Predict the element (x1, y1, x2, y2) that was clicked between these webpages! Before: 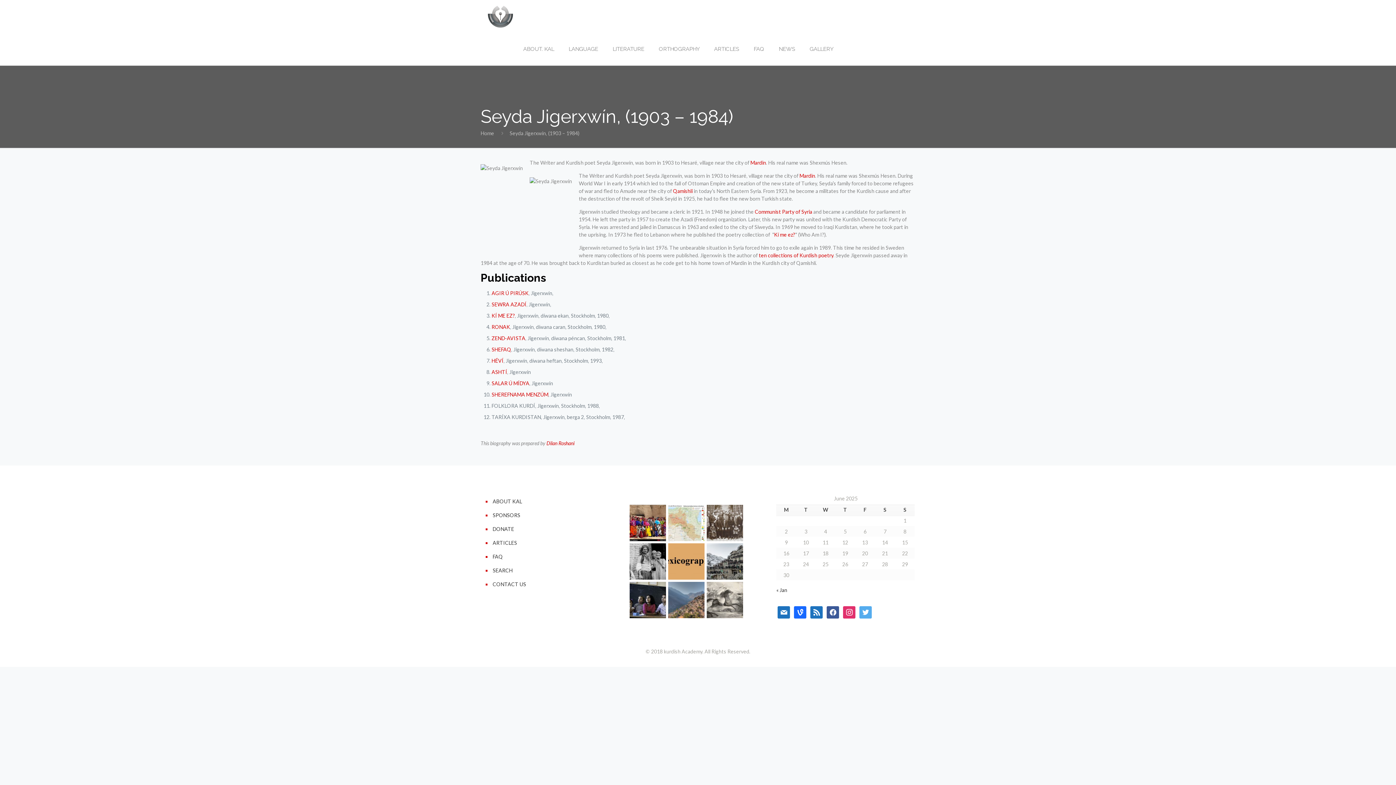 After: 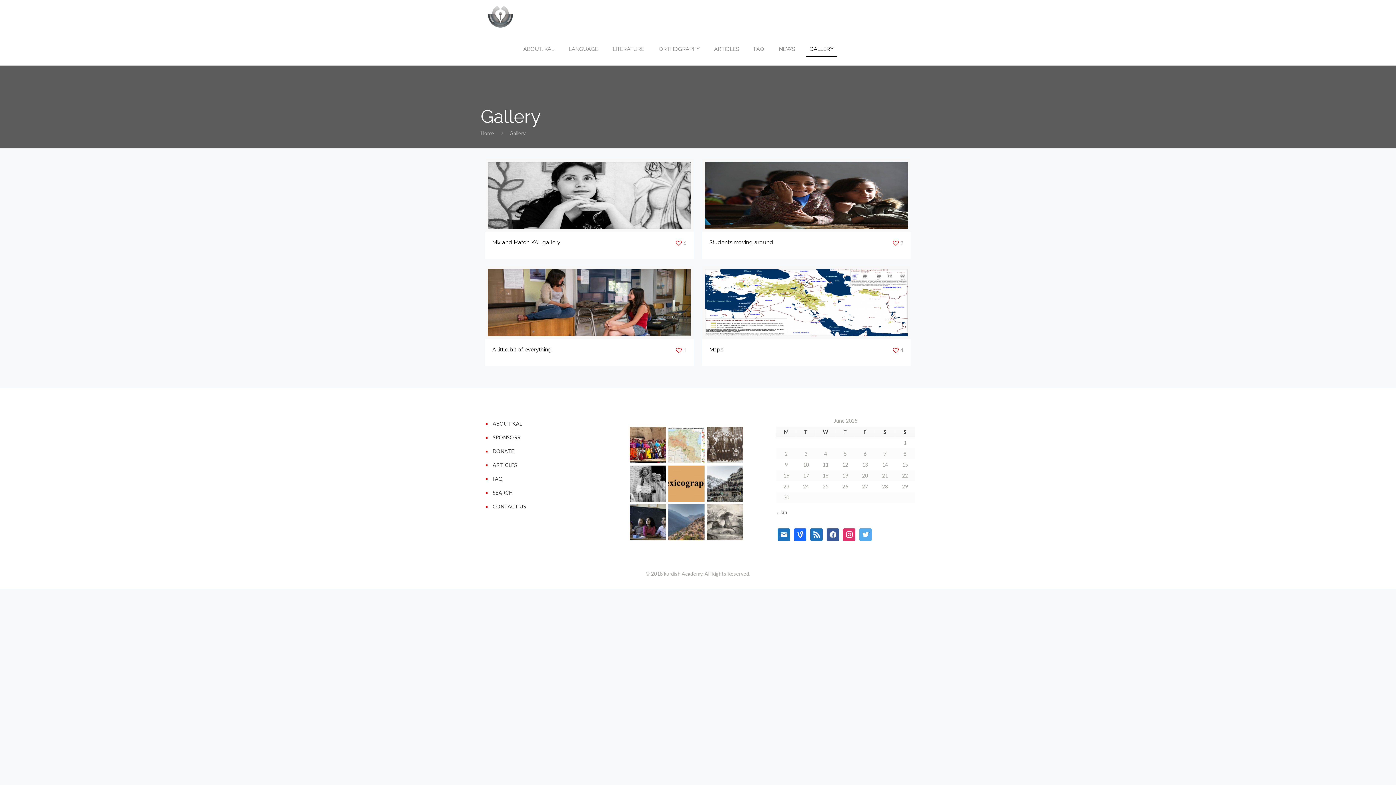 Action: bbox: (802, 32, 840, 65) label: GALLERY